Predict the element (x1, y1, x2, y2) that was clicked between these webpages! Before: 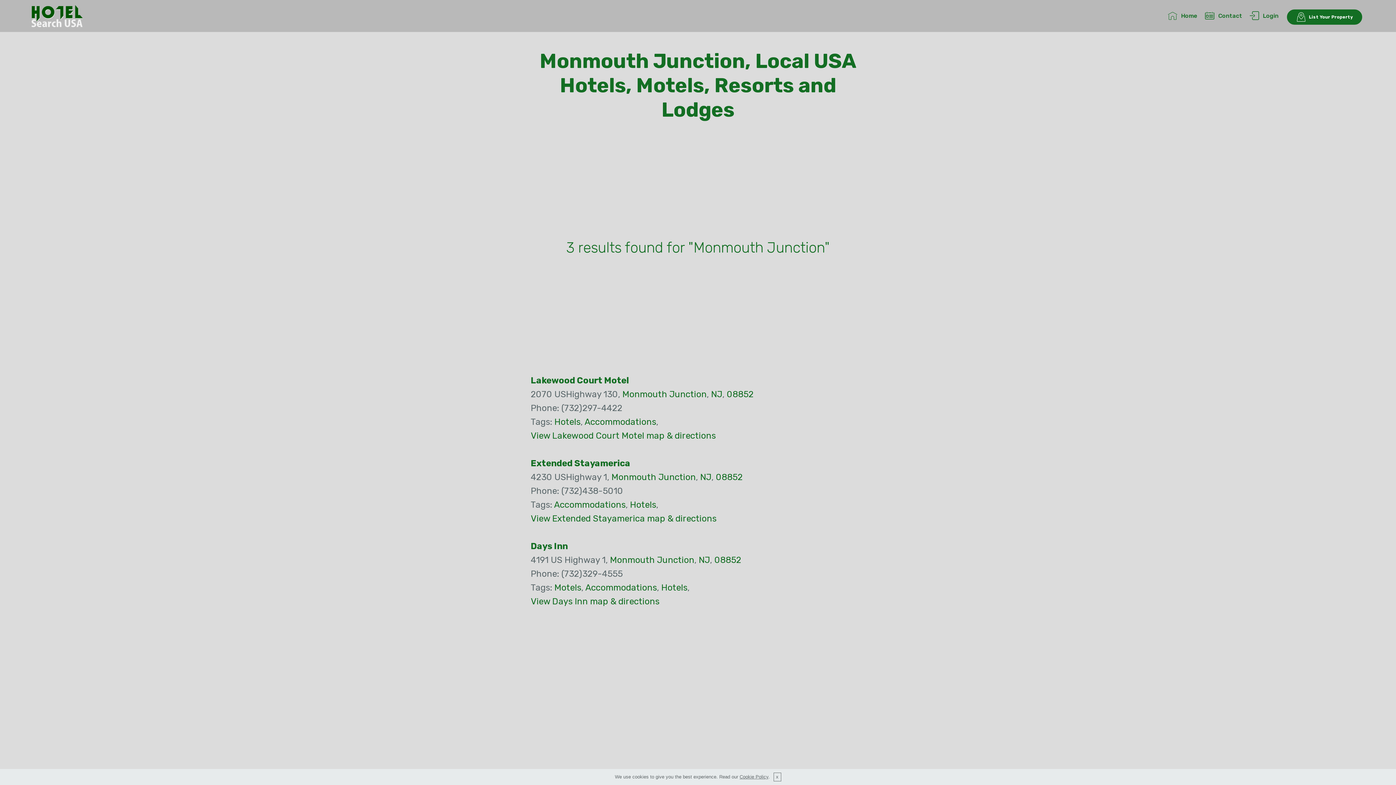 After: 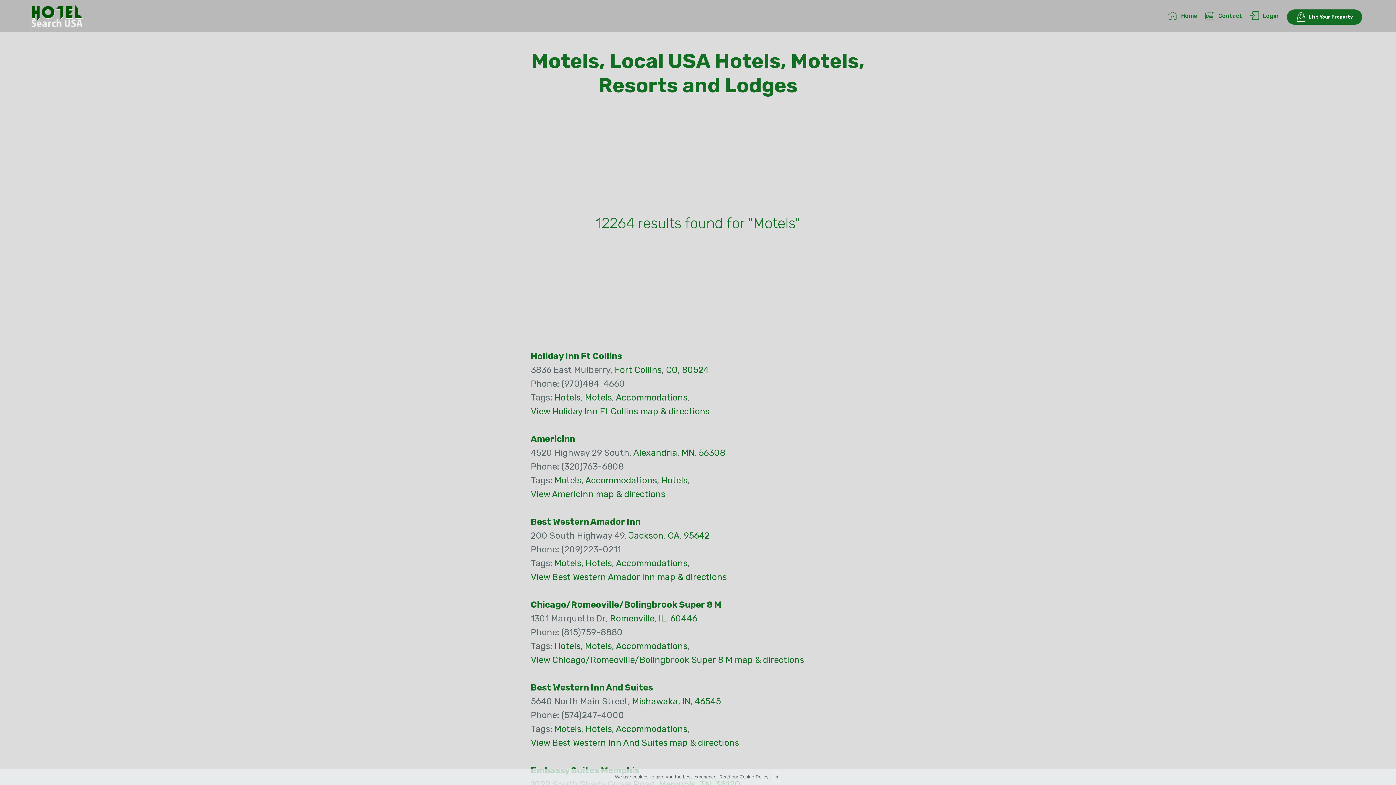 Action: label: Motels bbox: (554, 582, 581, 593)